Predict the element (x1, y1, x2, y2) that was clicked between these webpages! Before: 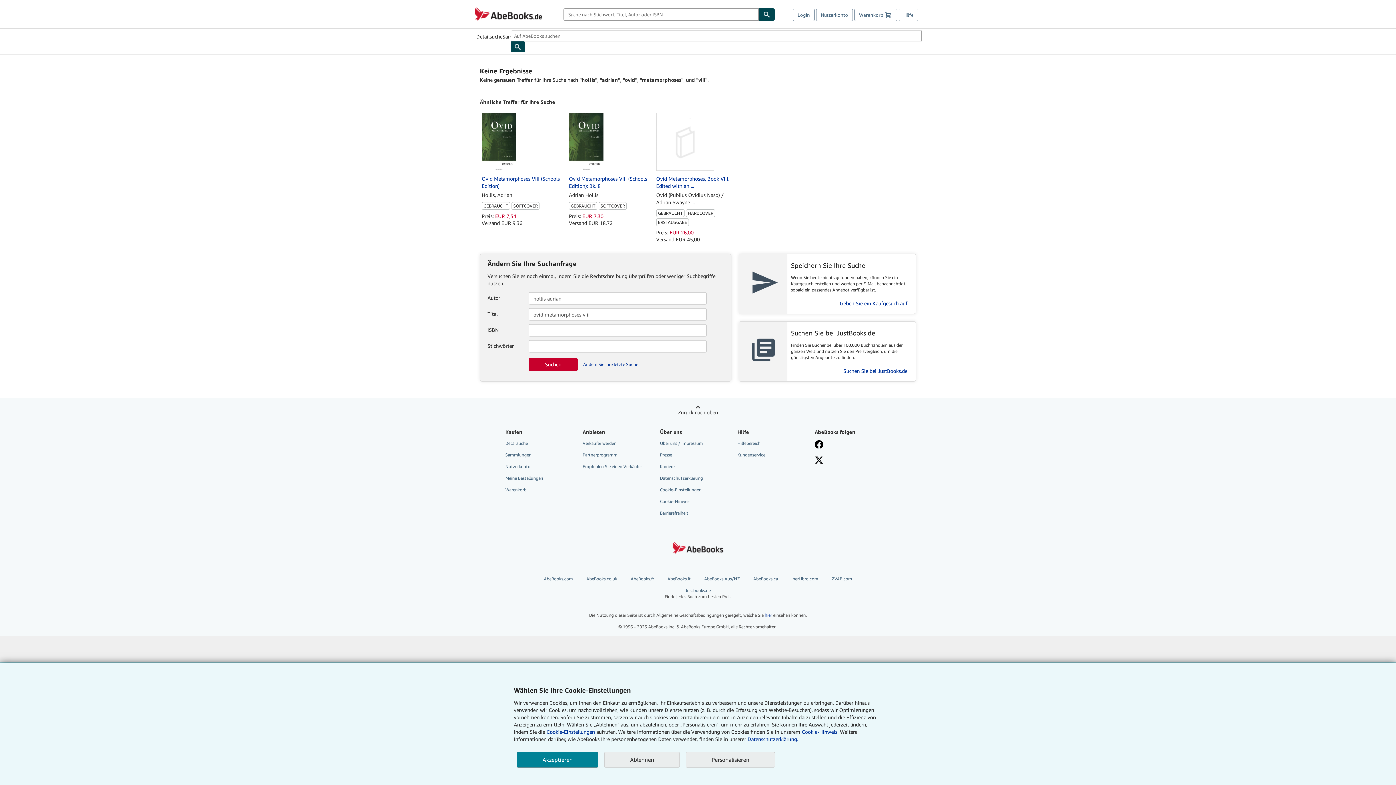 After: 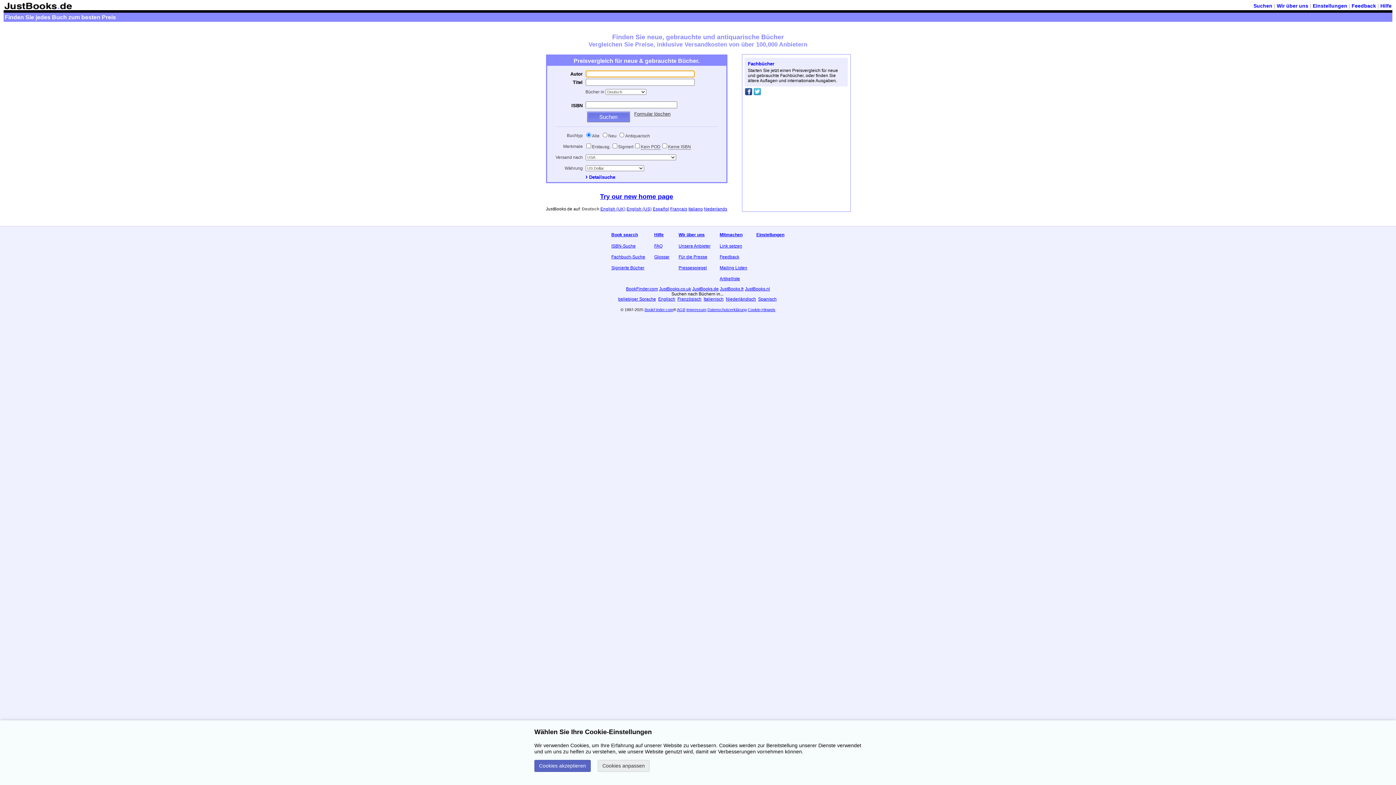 Action: label: Justbooks.de
Finde jedes Buch zum besten Preis bbox: (664, 588, 731, 600)